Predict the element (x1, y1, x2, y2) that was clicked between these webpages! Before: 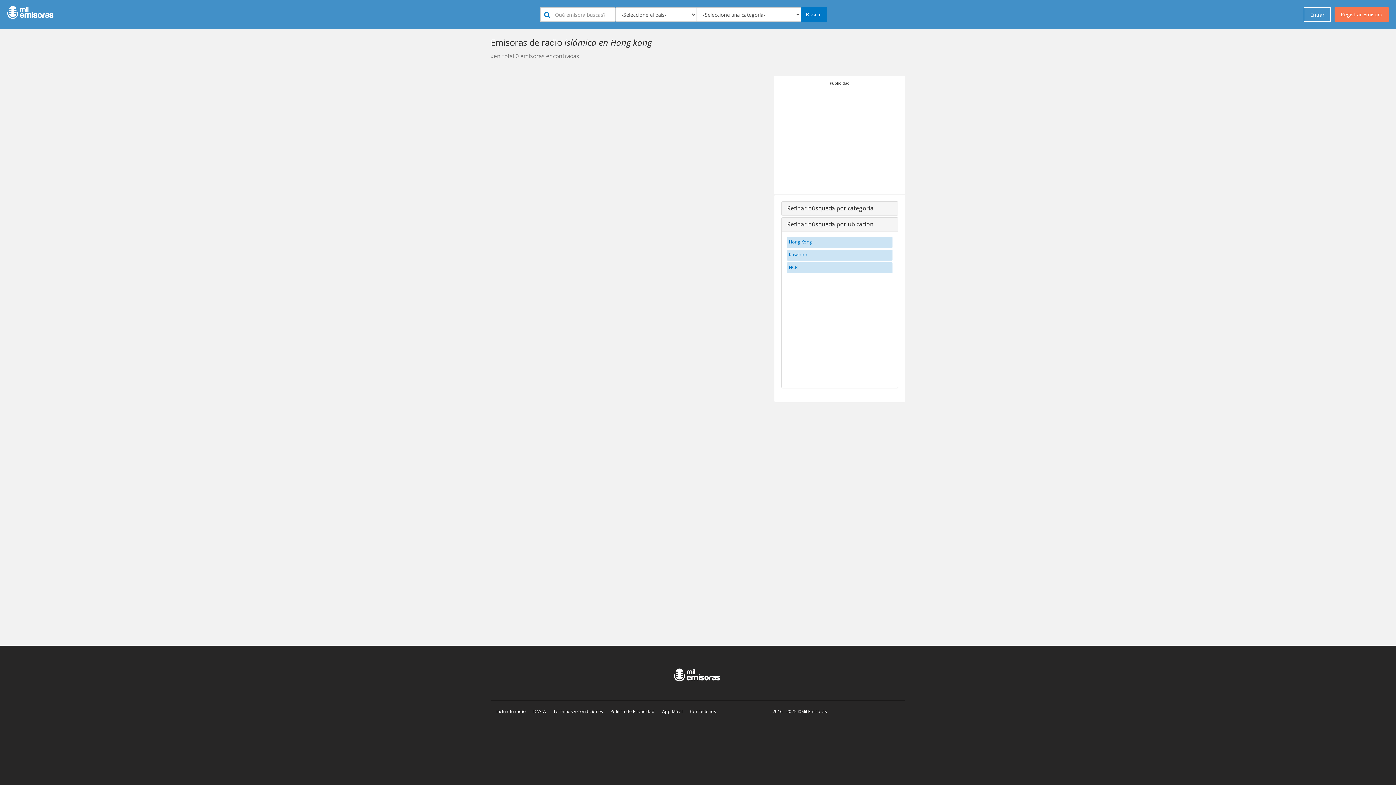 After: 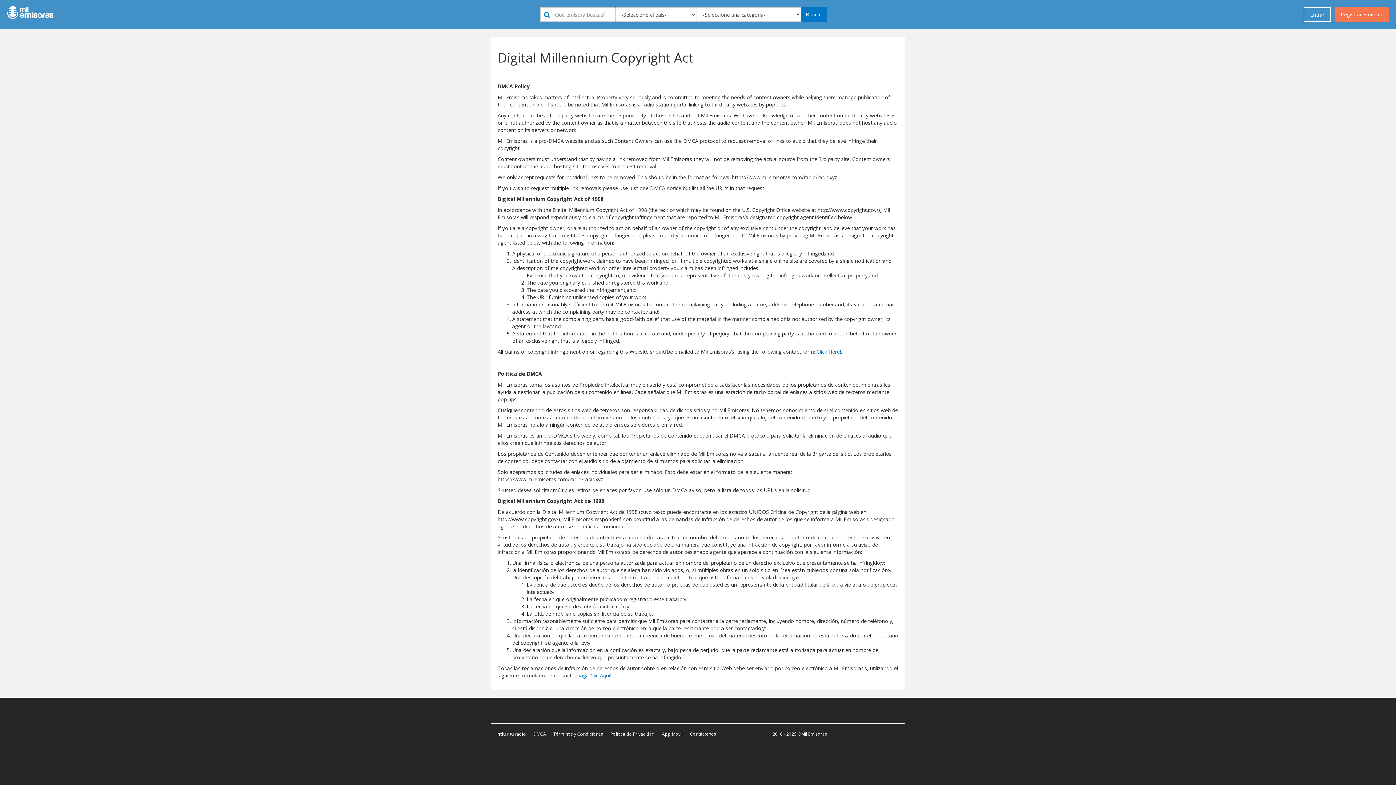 Action: bbox: (533, 708, 546, 714) label: DMCA